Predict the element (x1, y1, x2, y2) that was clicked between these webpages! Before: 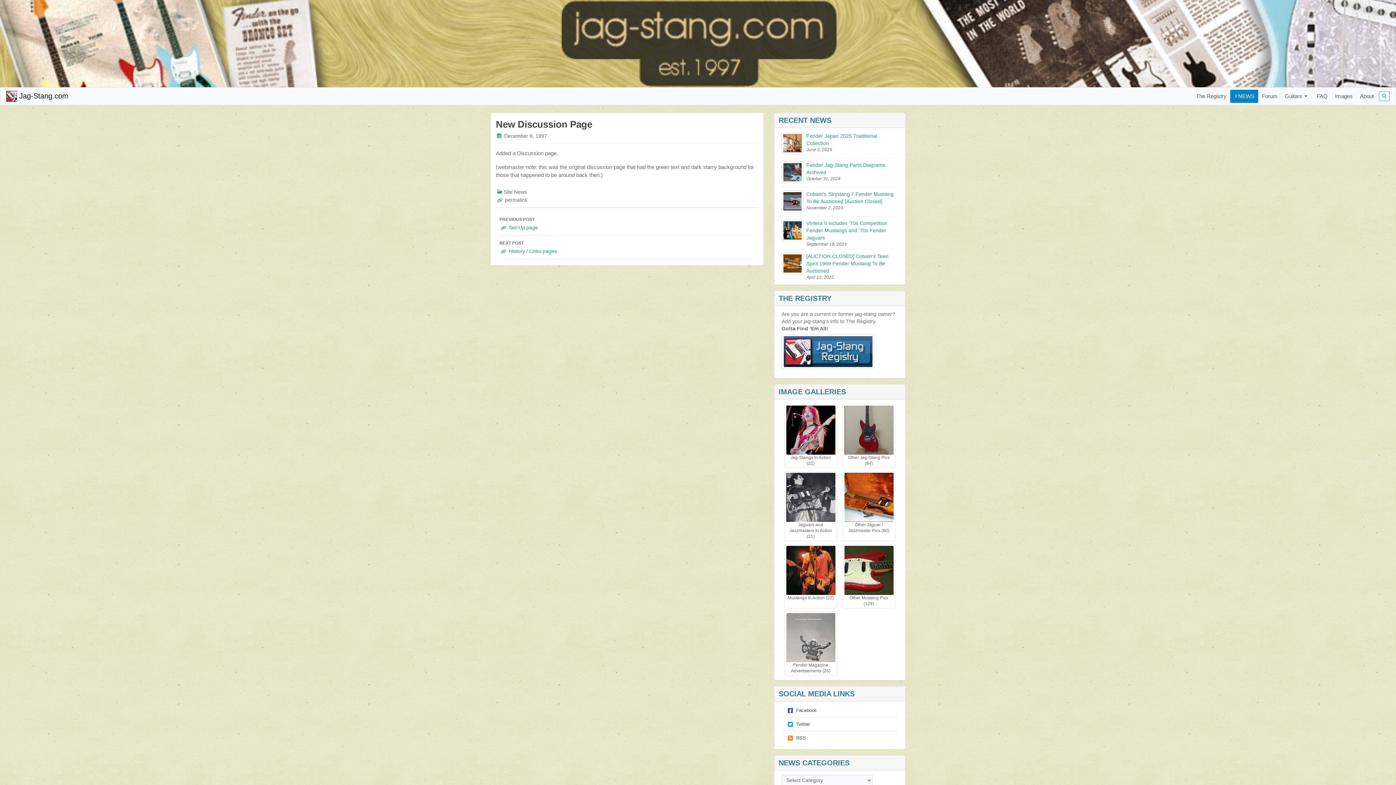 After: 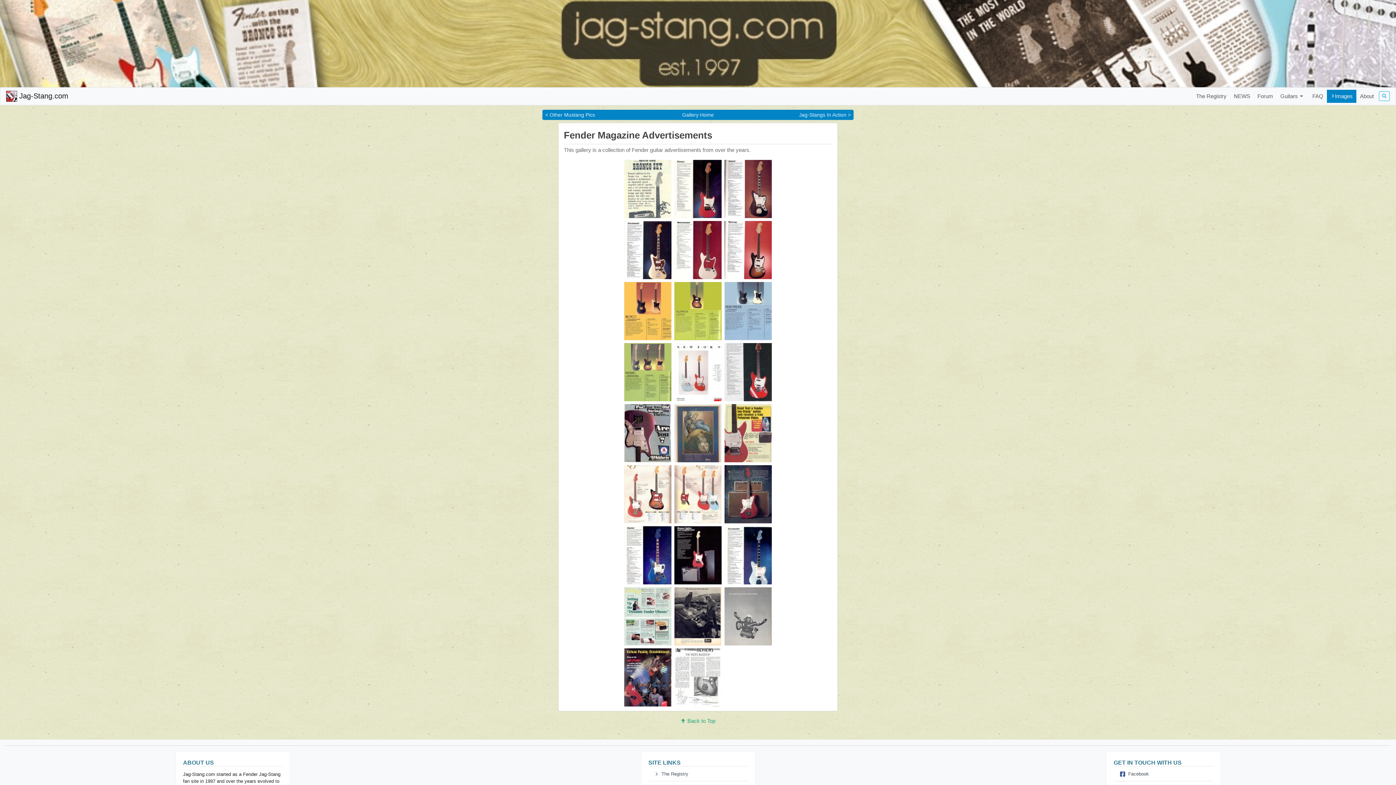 Action: bbox: (786, 613, 835, 662)